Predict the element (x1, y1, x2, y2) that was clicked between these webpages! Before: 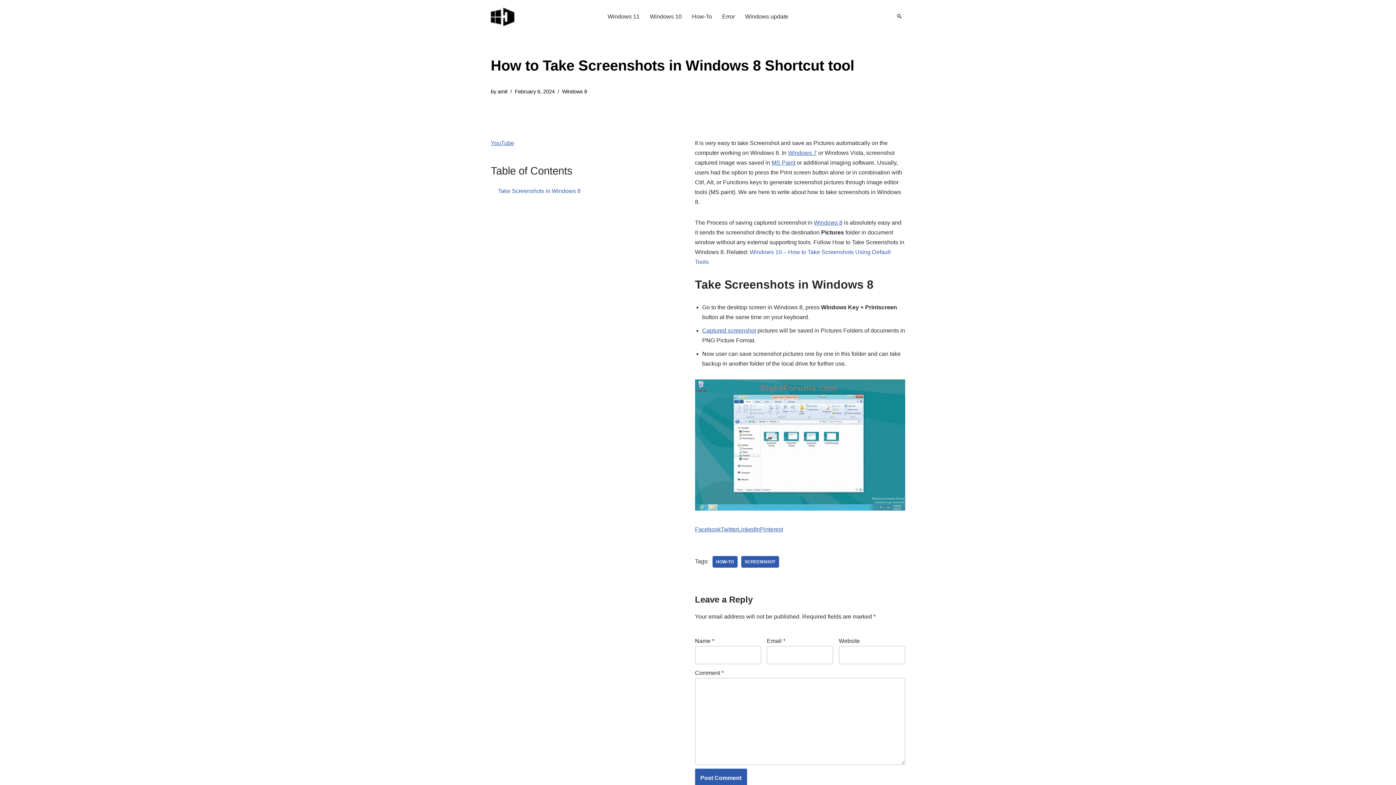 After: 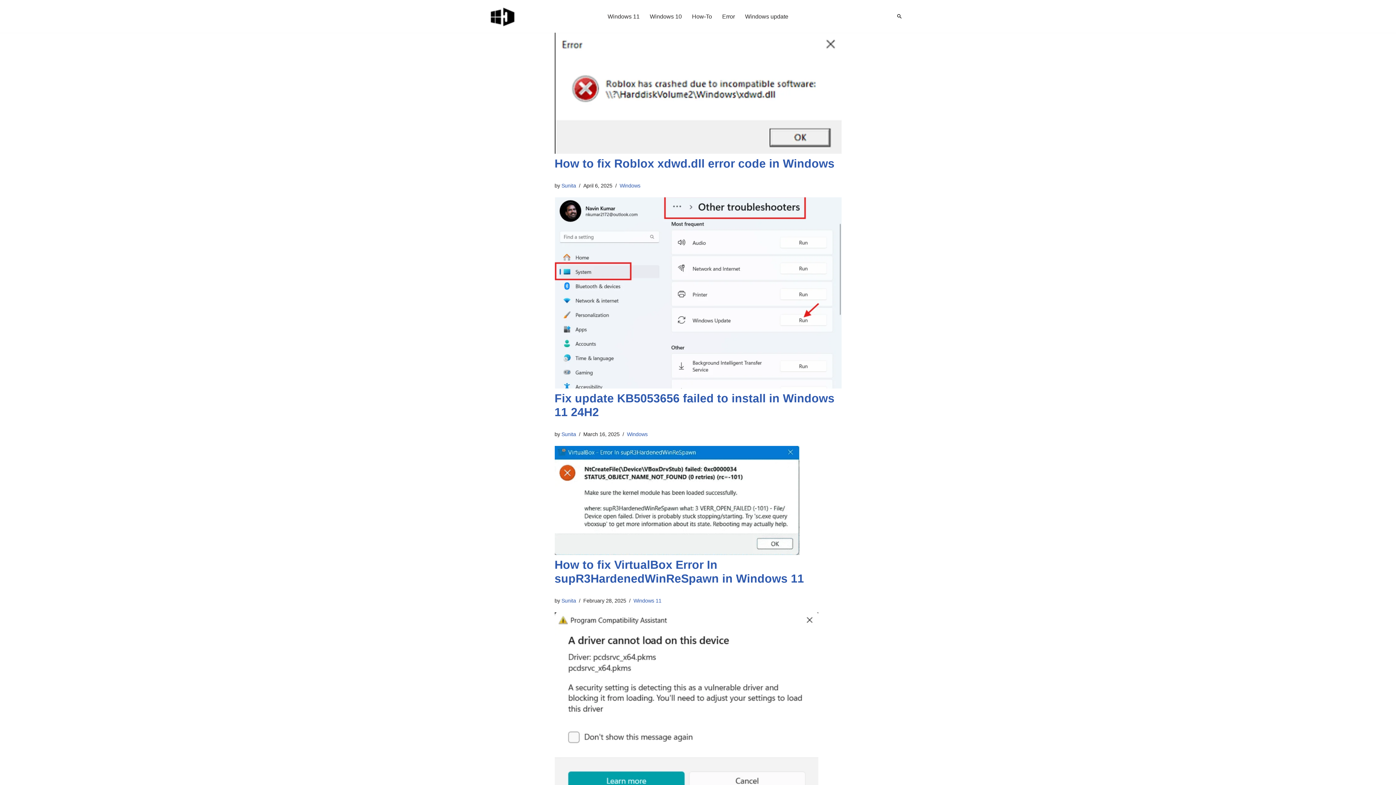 Action: bbox: (497, 88, 507, 94) label: amit